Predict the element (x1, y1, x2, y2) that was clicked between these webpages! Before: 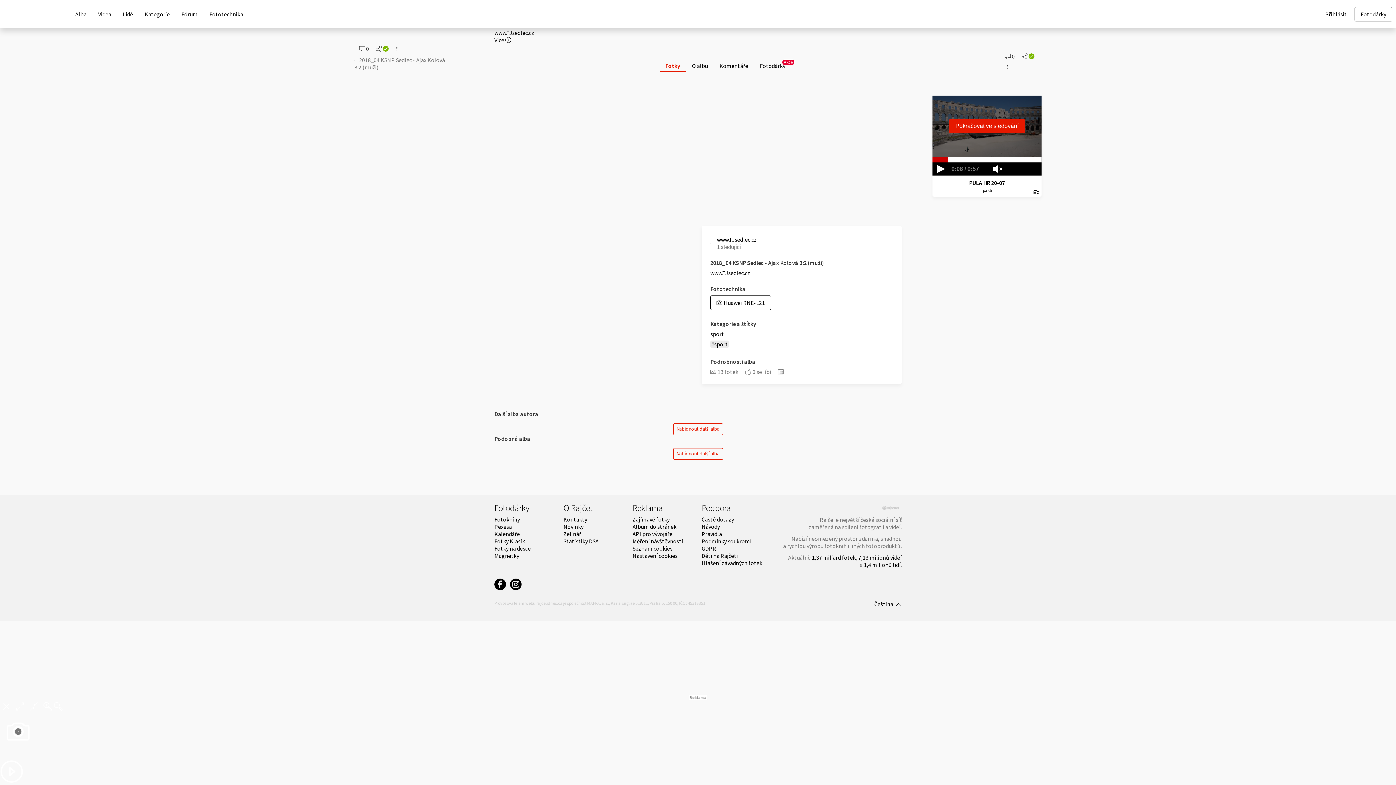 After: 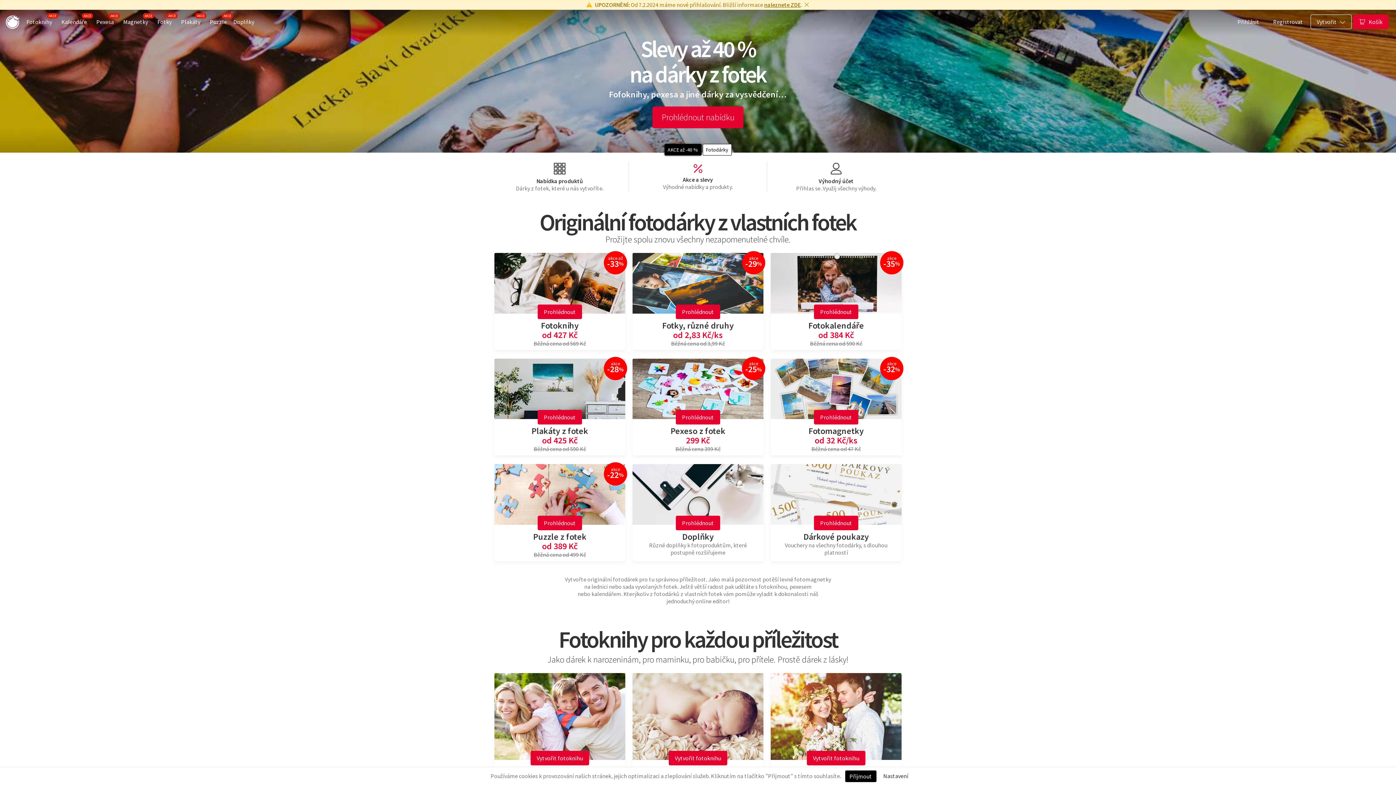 Action: bbox: (494, 501, 529, 512) label: Fotodárky